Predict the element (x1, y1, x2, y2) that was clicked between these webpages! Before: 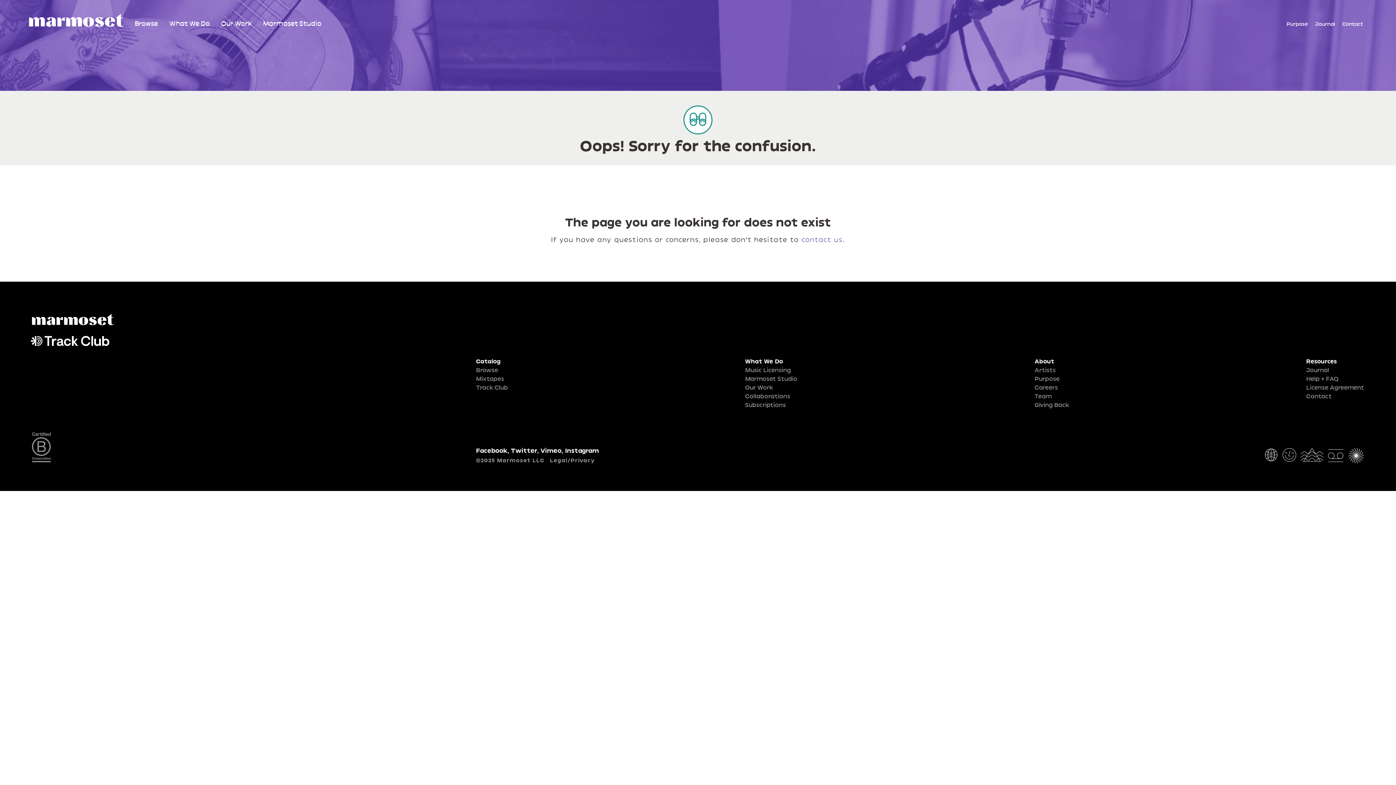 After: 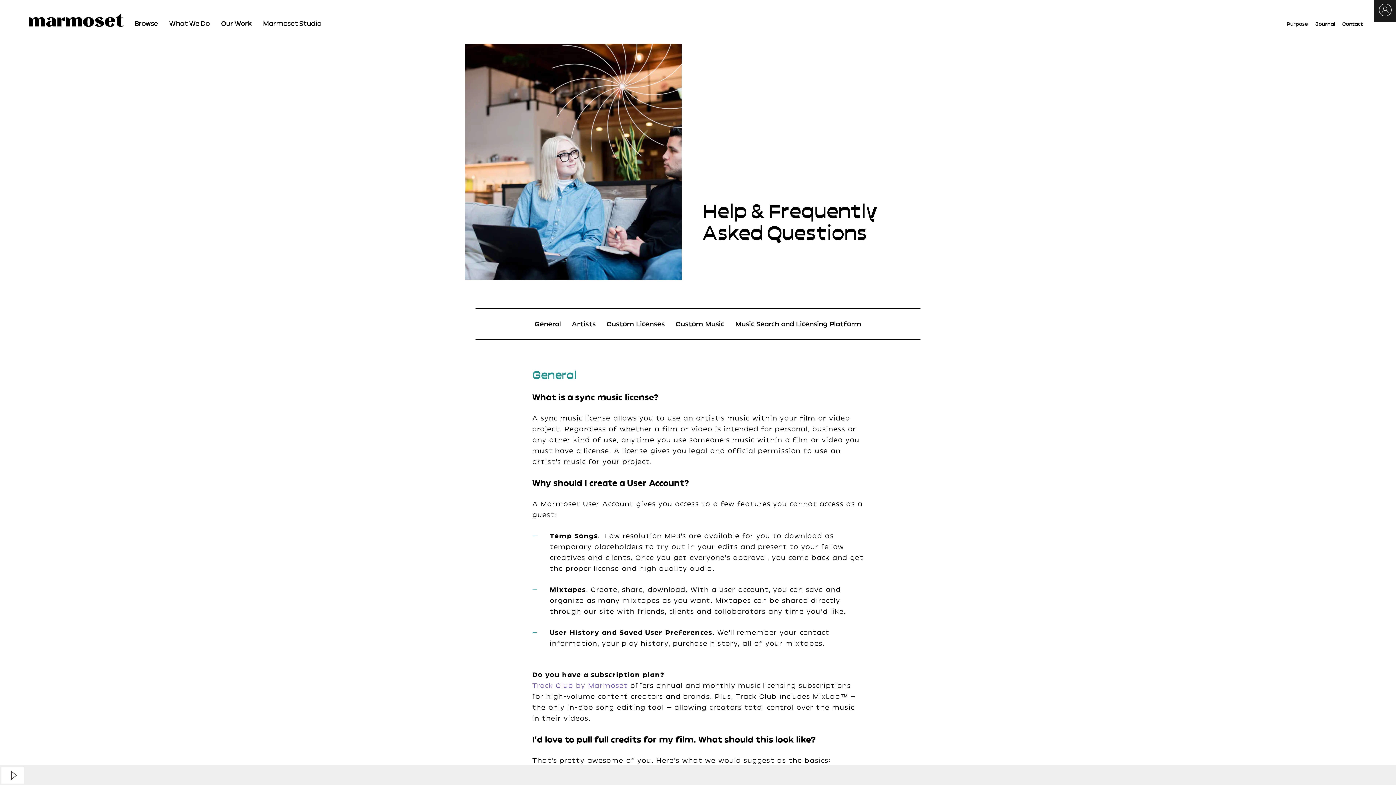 Action: bbox: (1306, 376, 1338, 382) label: Help + FAQ